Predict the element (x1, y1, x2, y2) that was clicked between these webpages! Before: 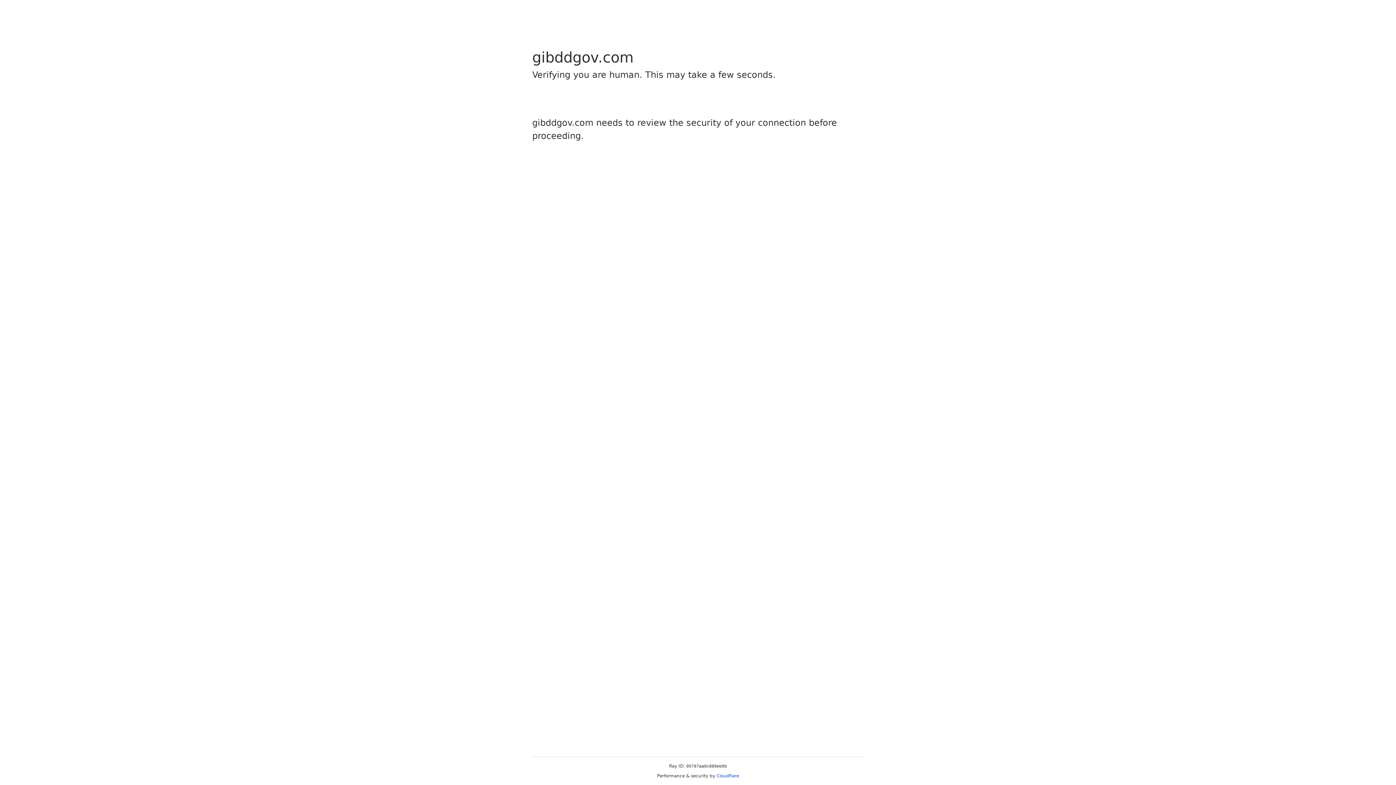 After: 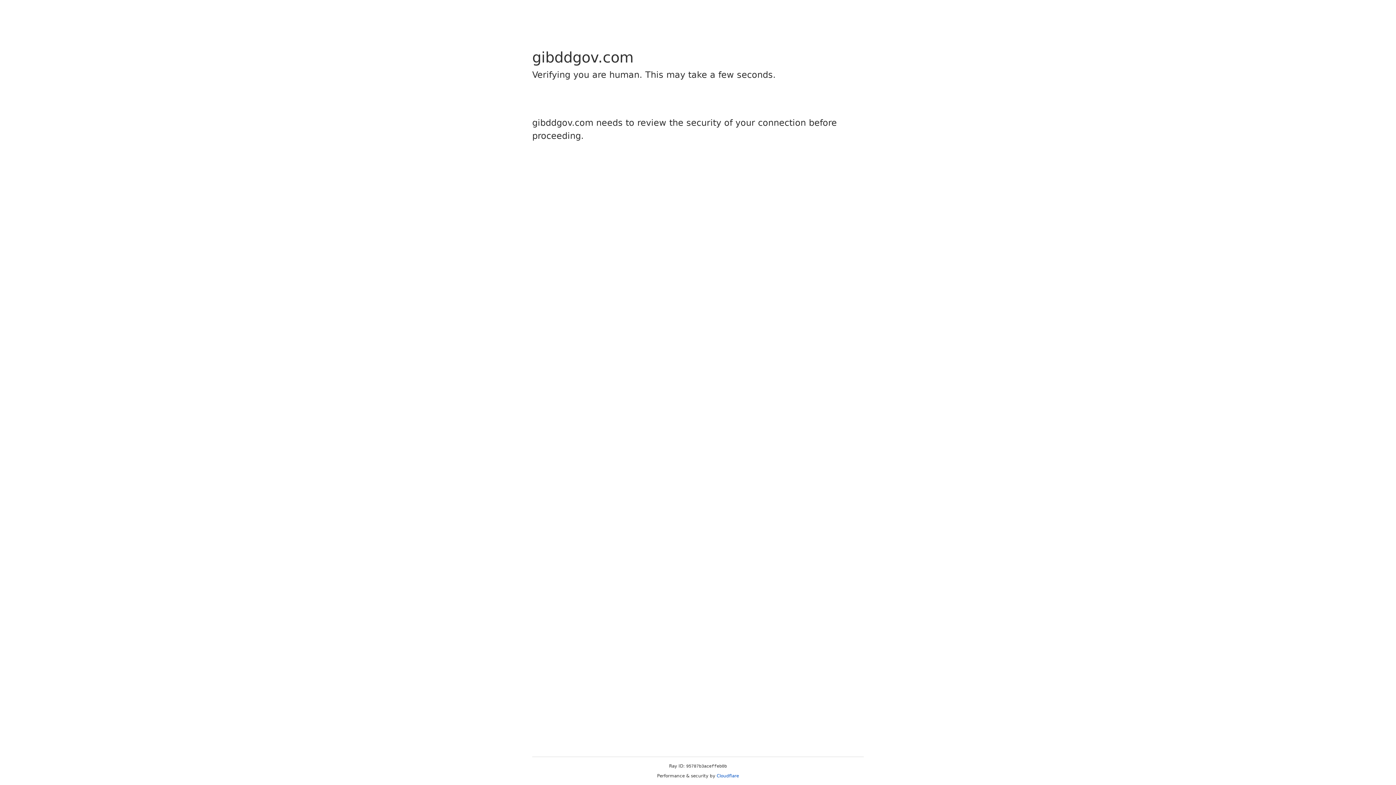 Action: bbox: (716, 773, 739, 778) label: Cloudflare